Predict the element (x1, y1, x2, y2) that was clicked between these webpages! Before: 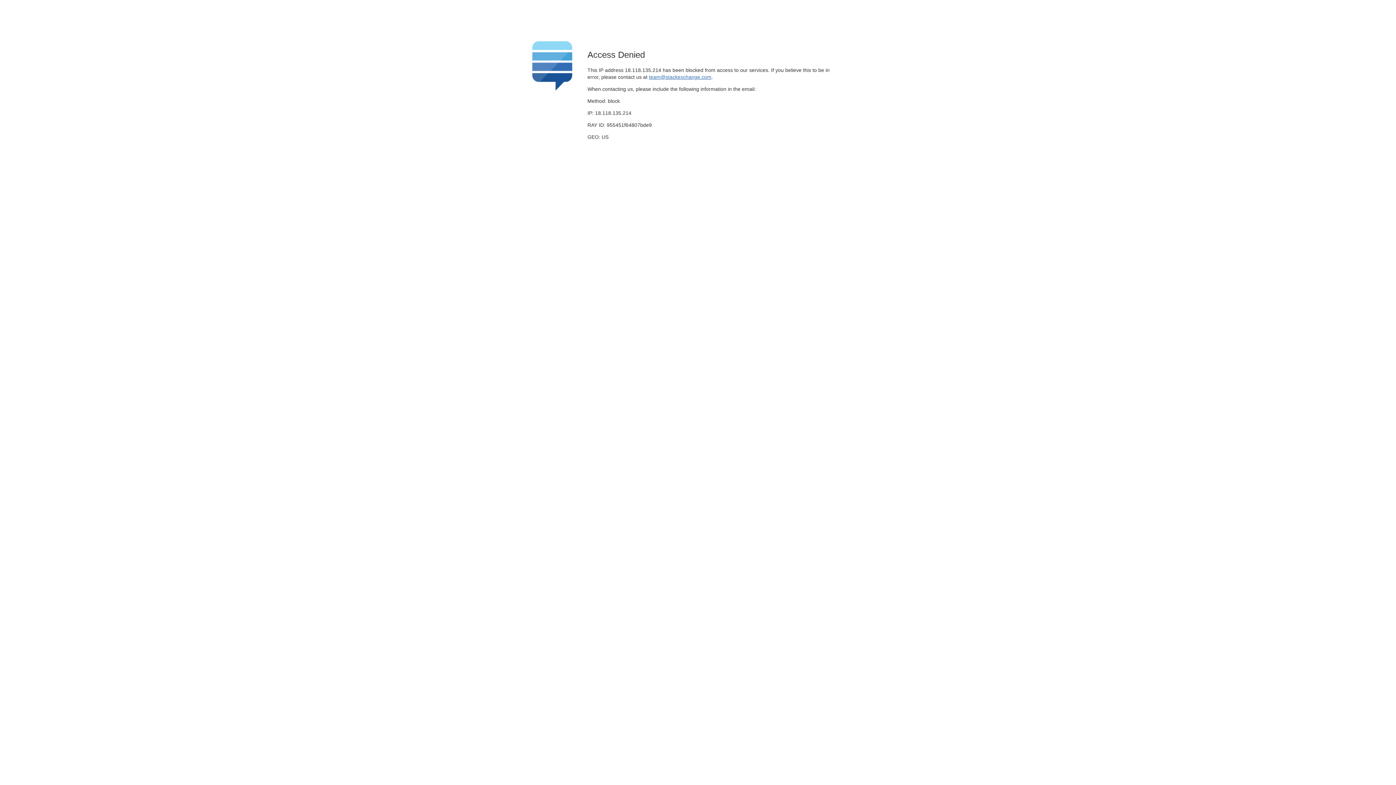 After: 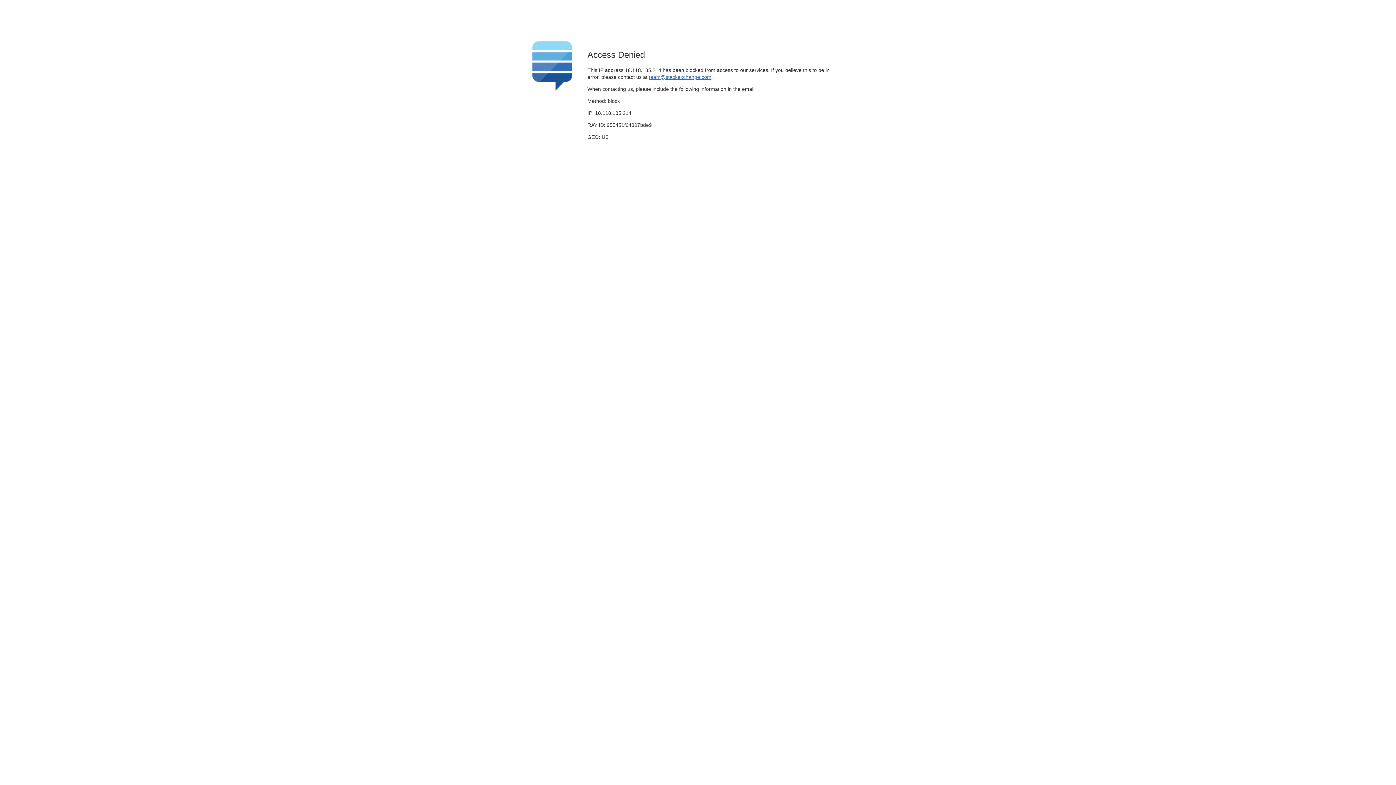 Action: bbox: (649, 74, 711, 79) label: team@stackexchange.com